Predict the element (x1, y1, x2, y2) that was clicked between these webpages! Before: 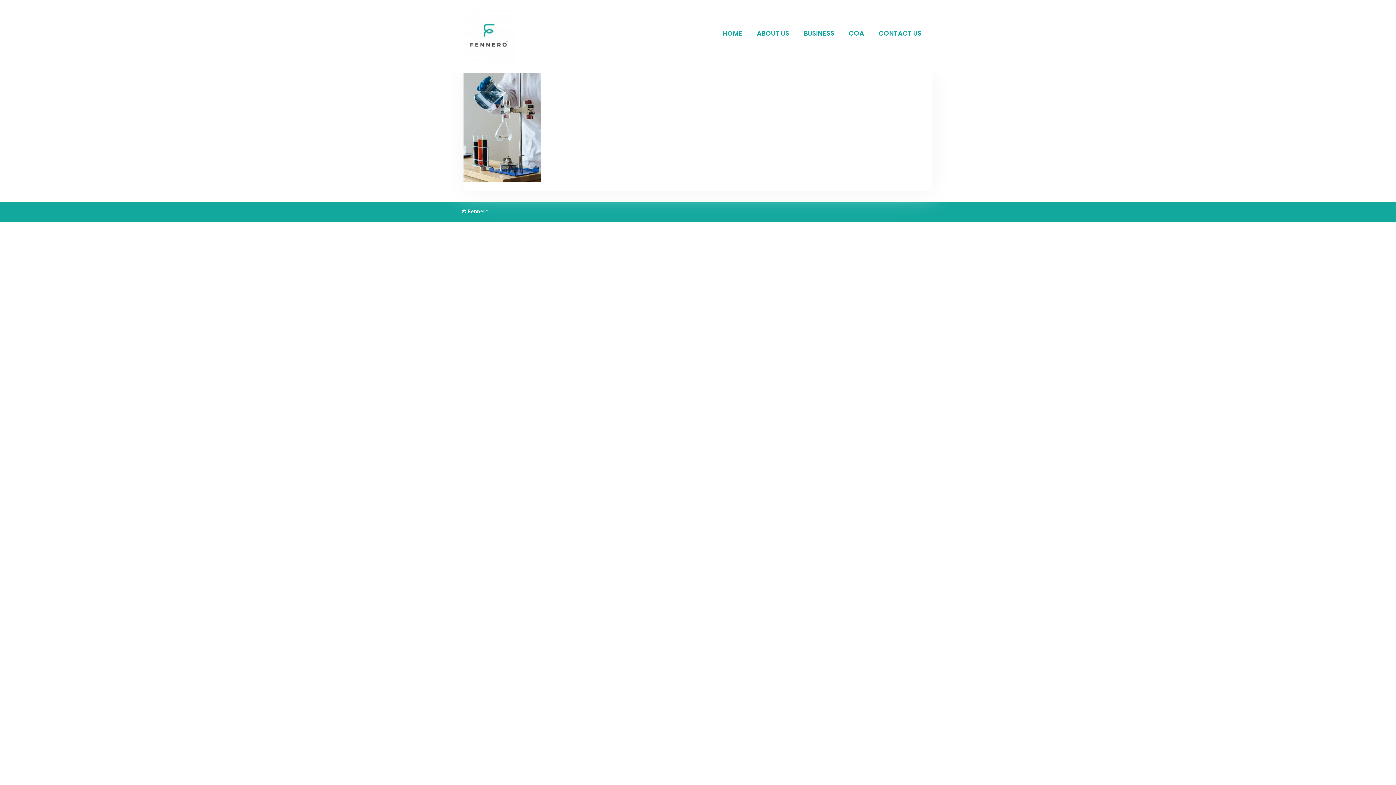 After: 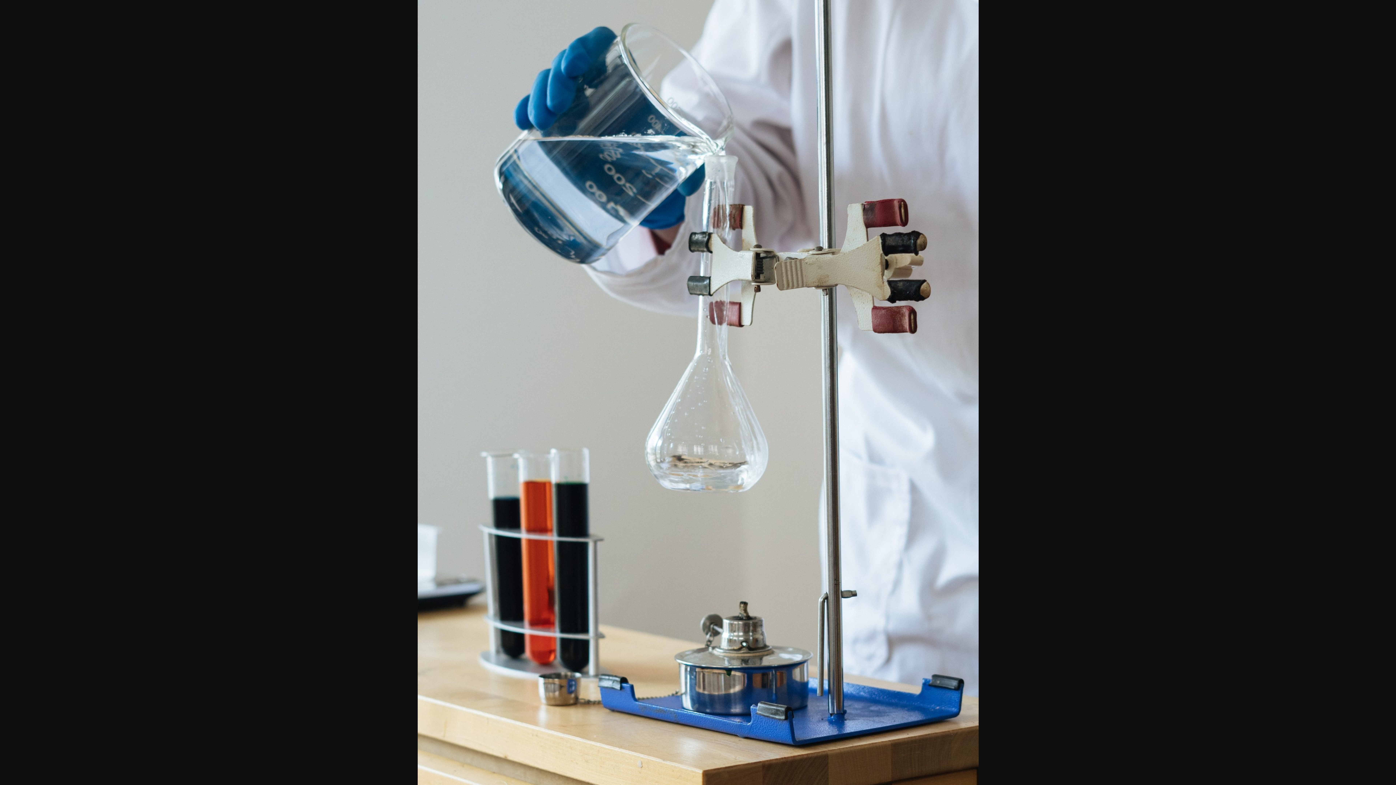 Action: bbox: (463, 175, 541, 185)